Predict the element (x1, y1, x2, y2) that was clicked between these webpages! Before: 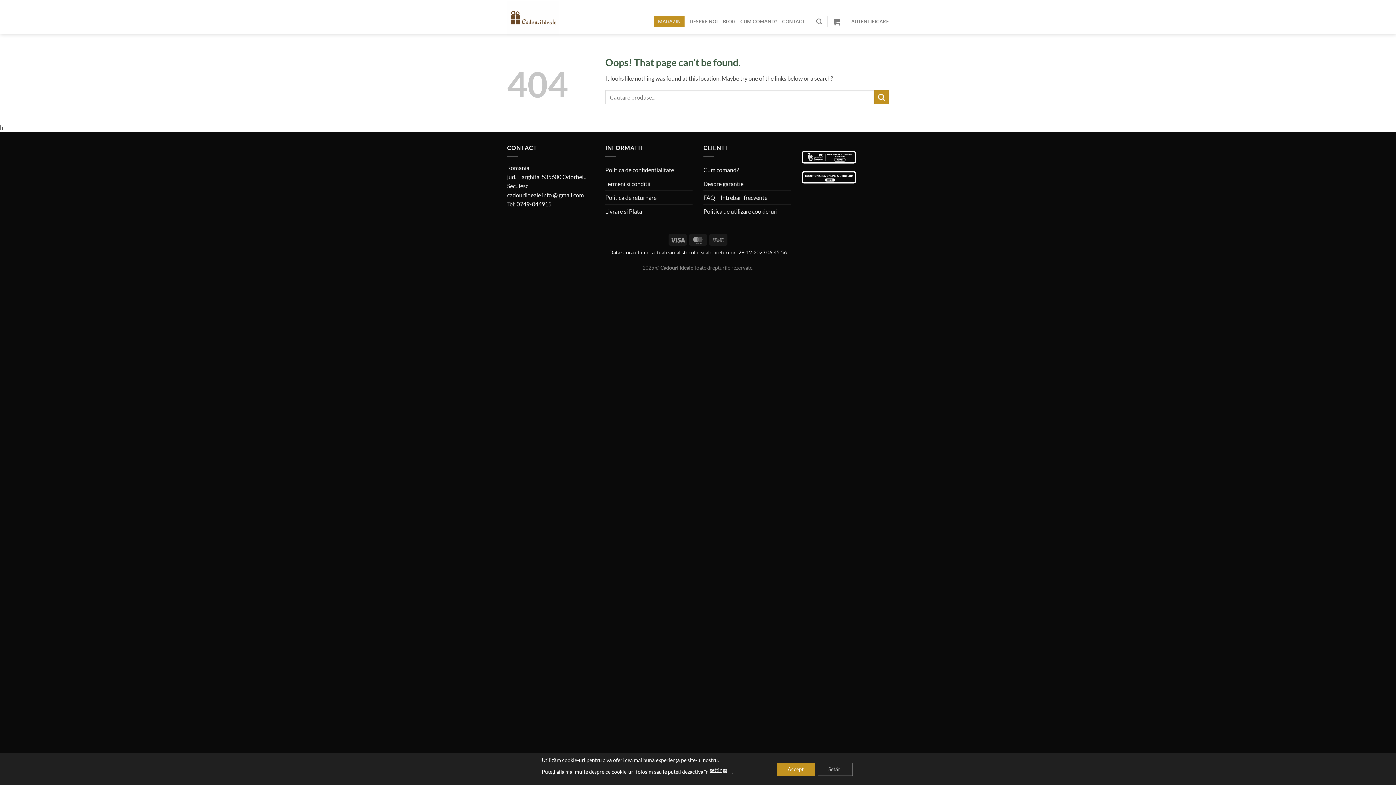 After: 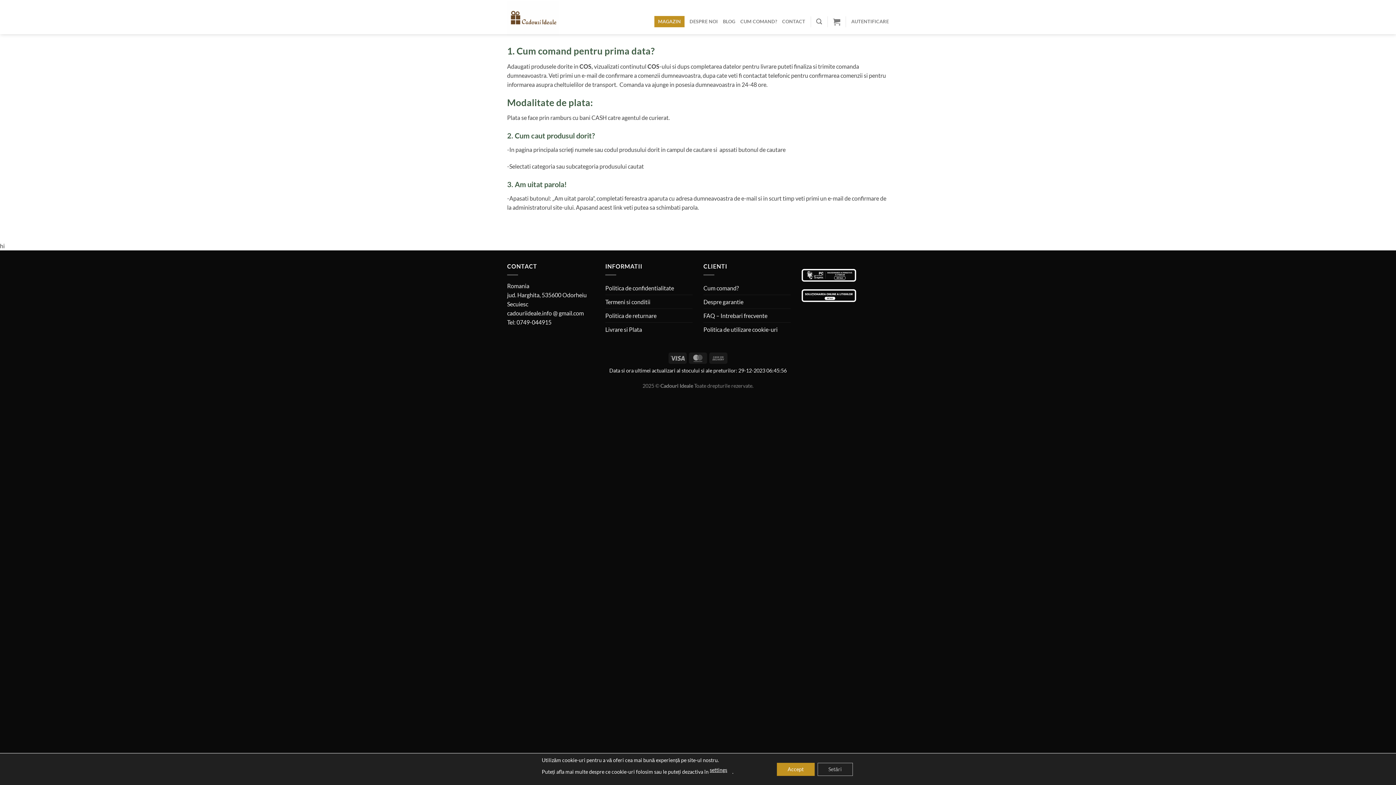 Action: label: FAQ – Intrebari frecvente bbox: (703, 190, 767, 204)